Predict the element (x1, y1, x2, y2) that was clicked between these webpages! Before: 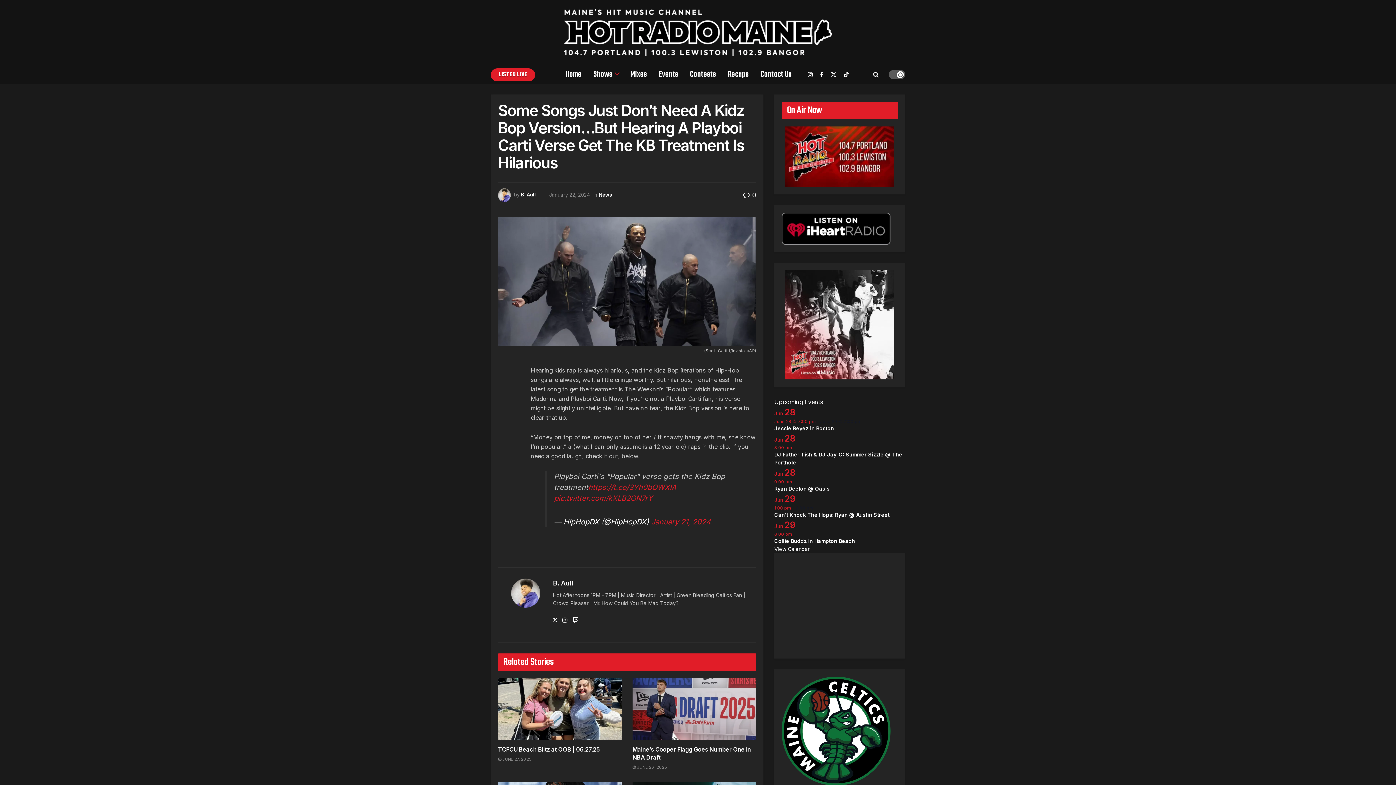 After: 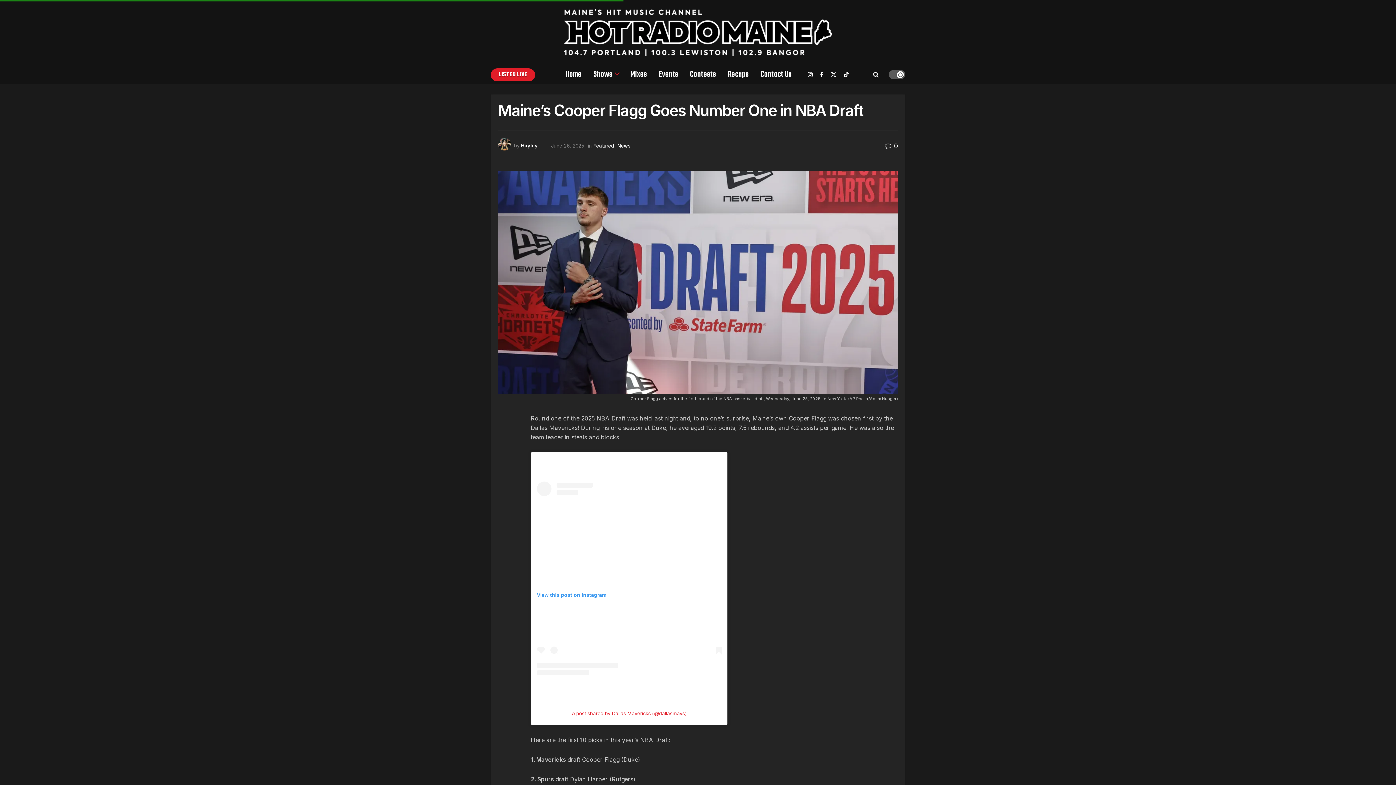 Action: label:  JUNE 26, 2025 bbox: (632, 765, 667, 770)